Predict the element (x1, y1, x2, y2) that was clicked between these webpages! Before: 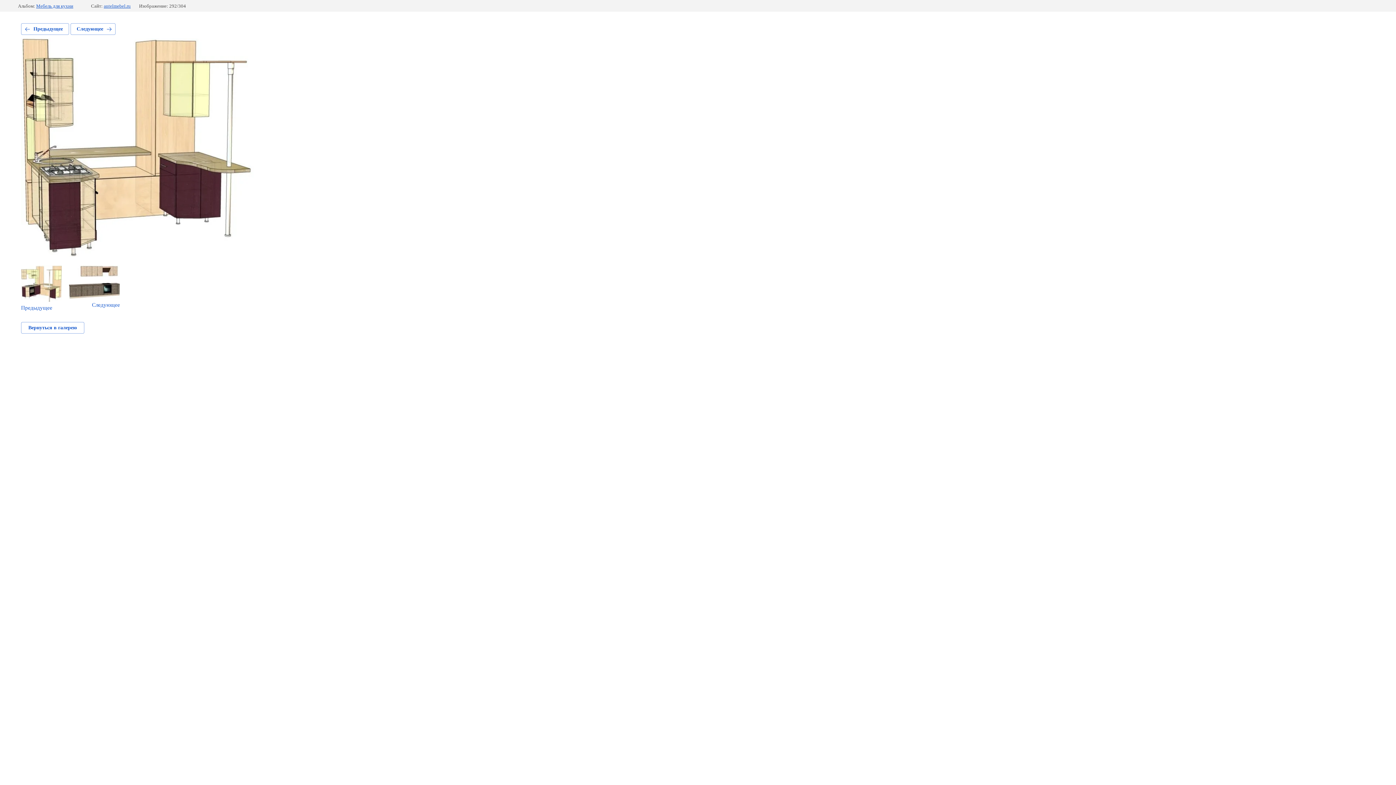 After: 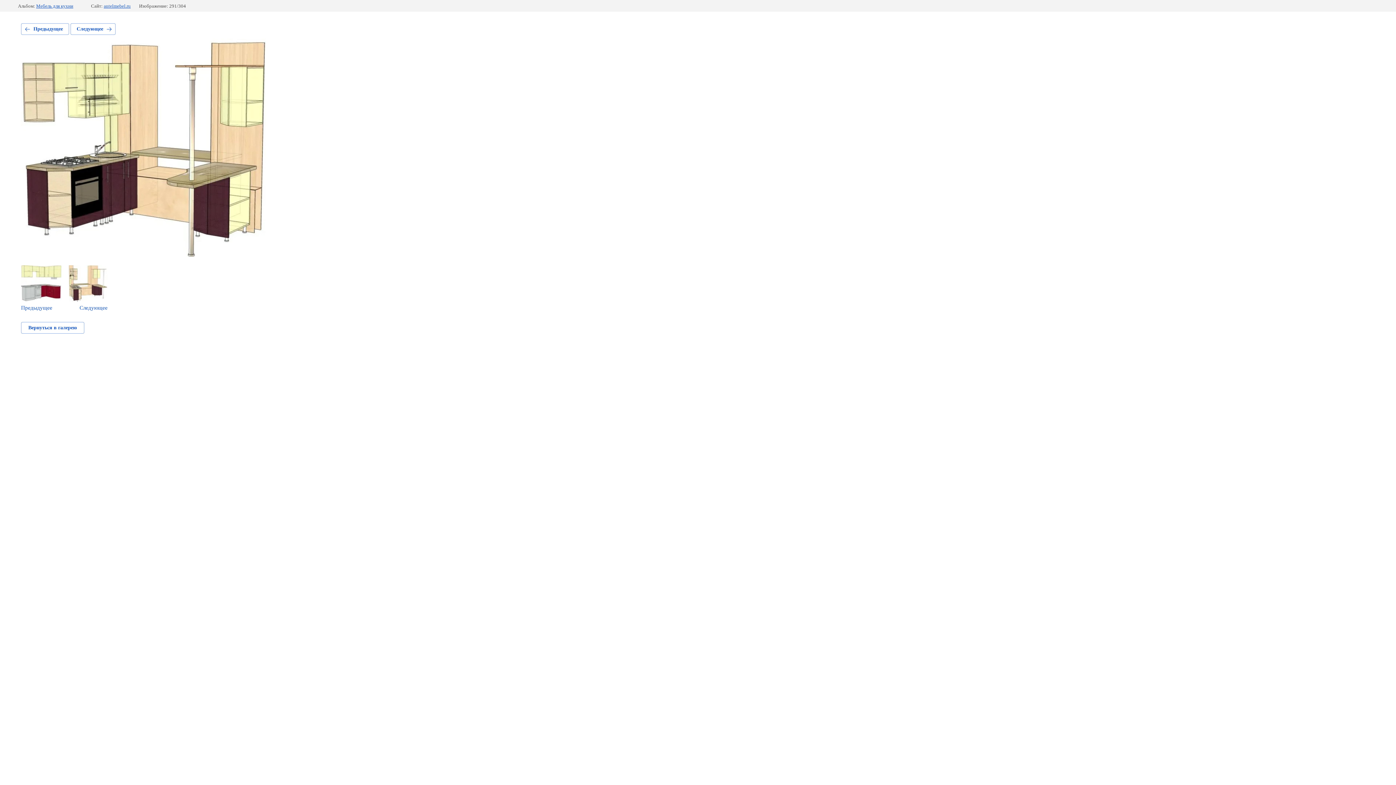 Action: label: Предыдущее bbox: (21, 265, 61, 311)